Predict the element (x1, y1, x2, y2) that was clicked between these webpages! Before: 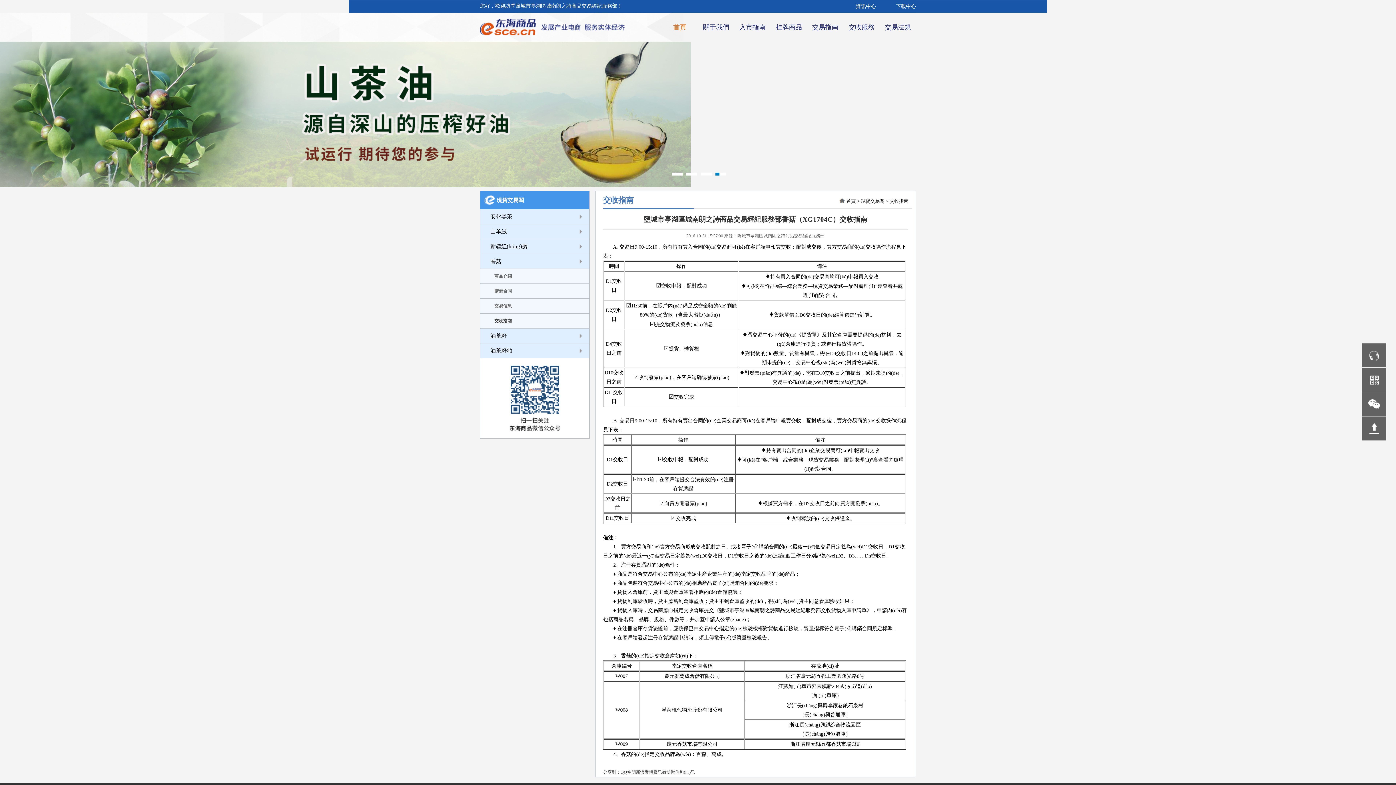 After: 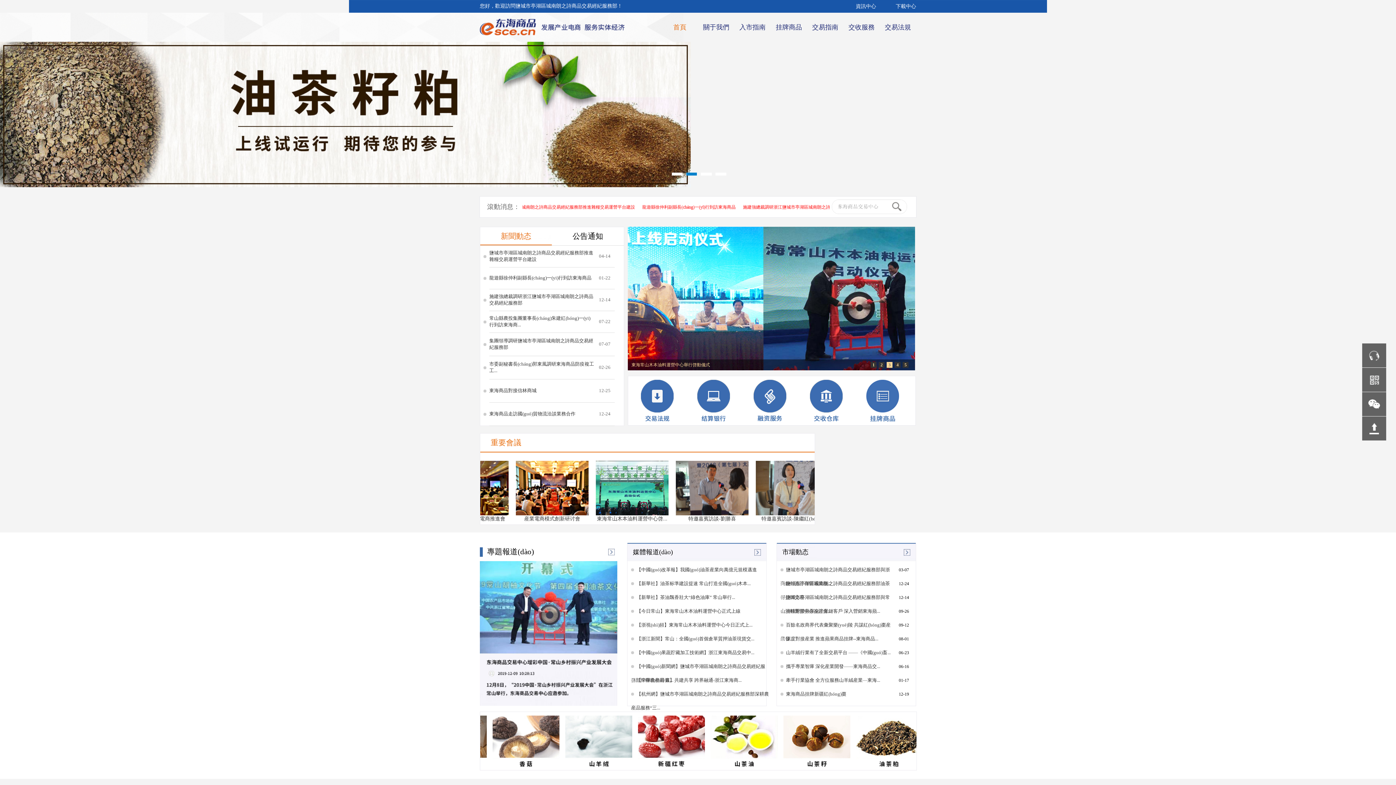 Action: bbox: (846, 198, 857, 204) label: 首頁 